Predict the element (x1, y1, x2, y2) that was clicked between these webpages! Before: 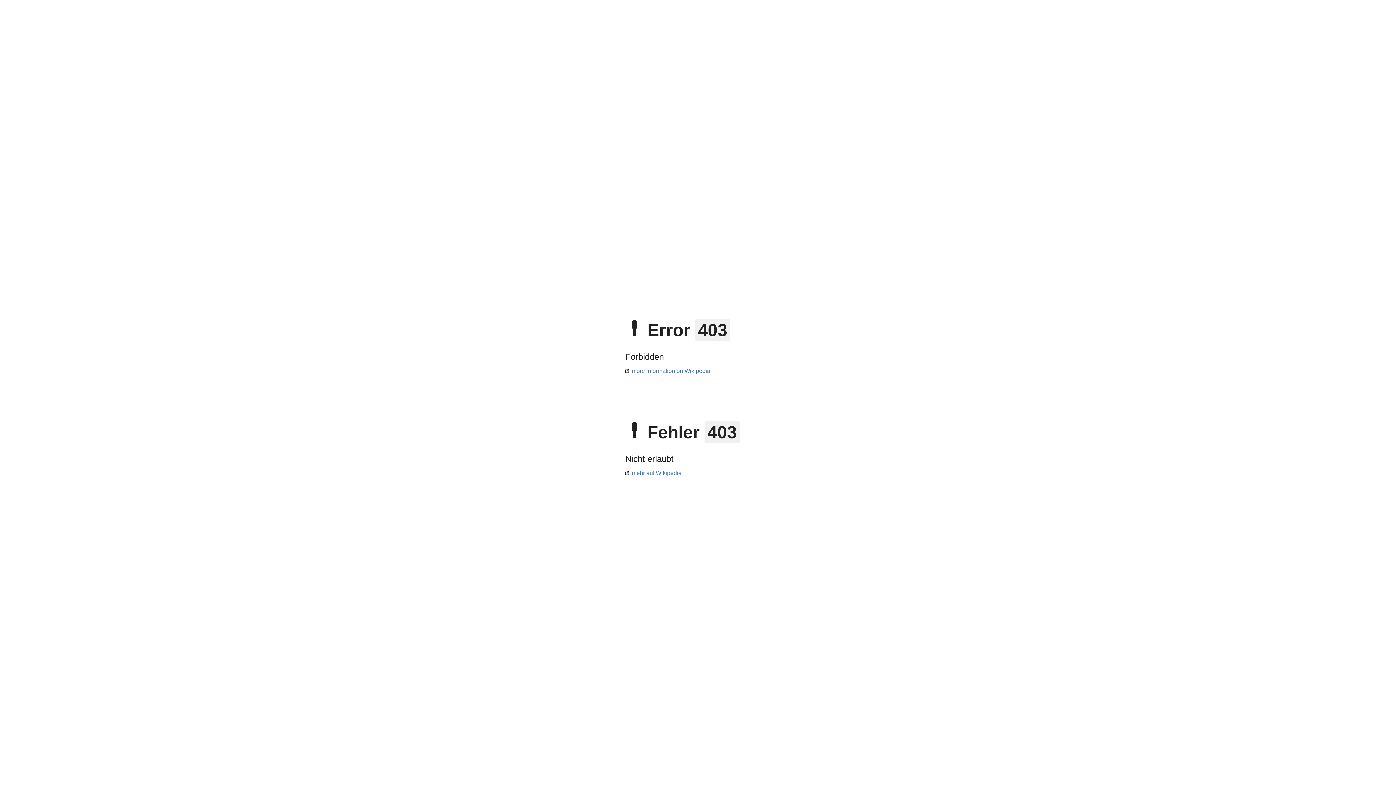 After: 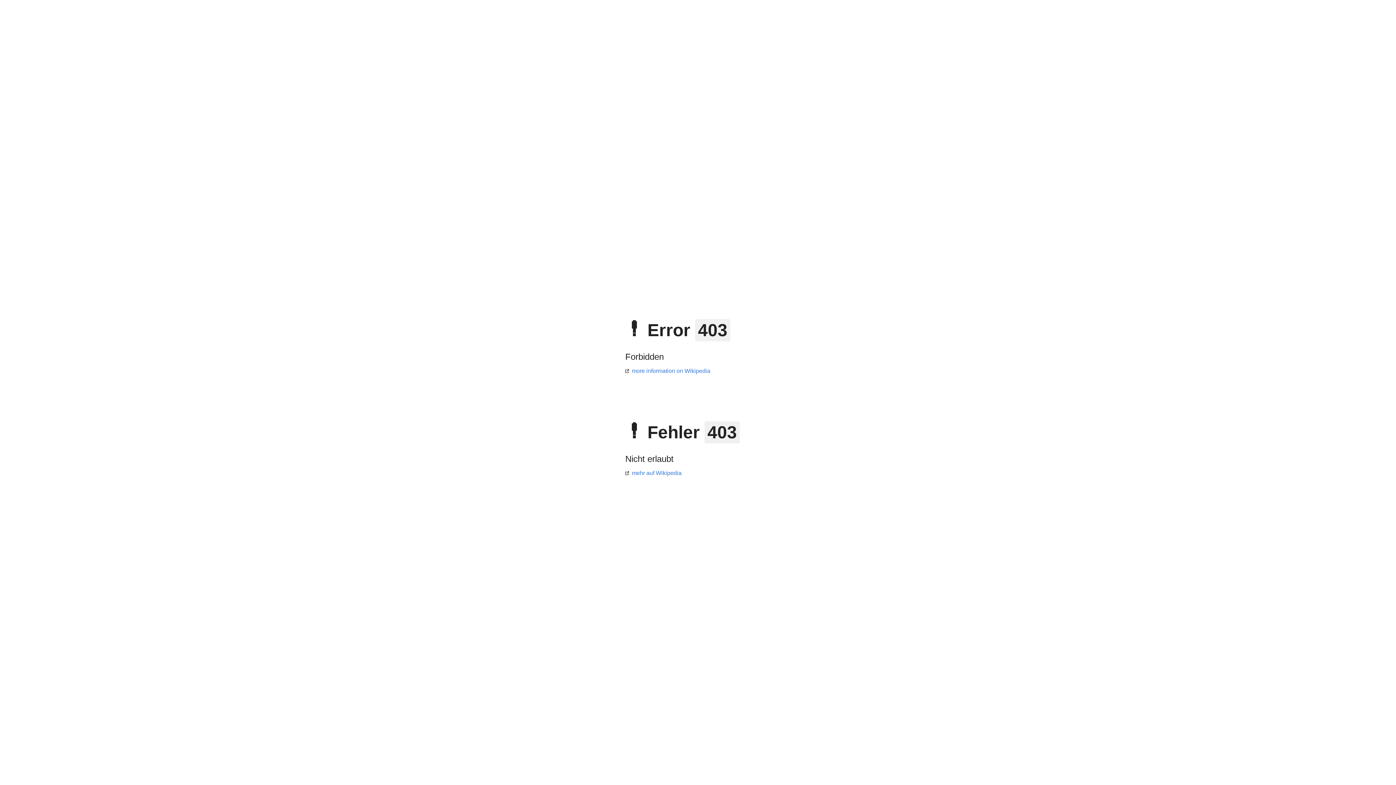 Action: label: more information on Wikipedia bbox: (625, 368, 710, 374)